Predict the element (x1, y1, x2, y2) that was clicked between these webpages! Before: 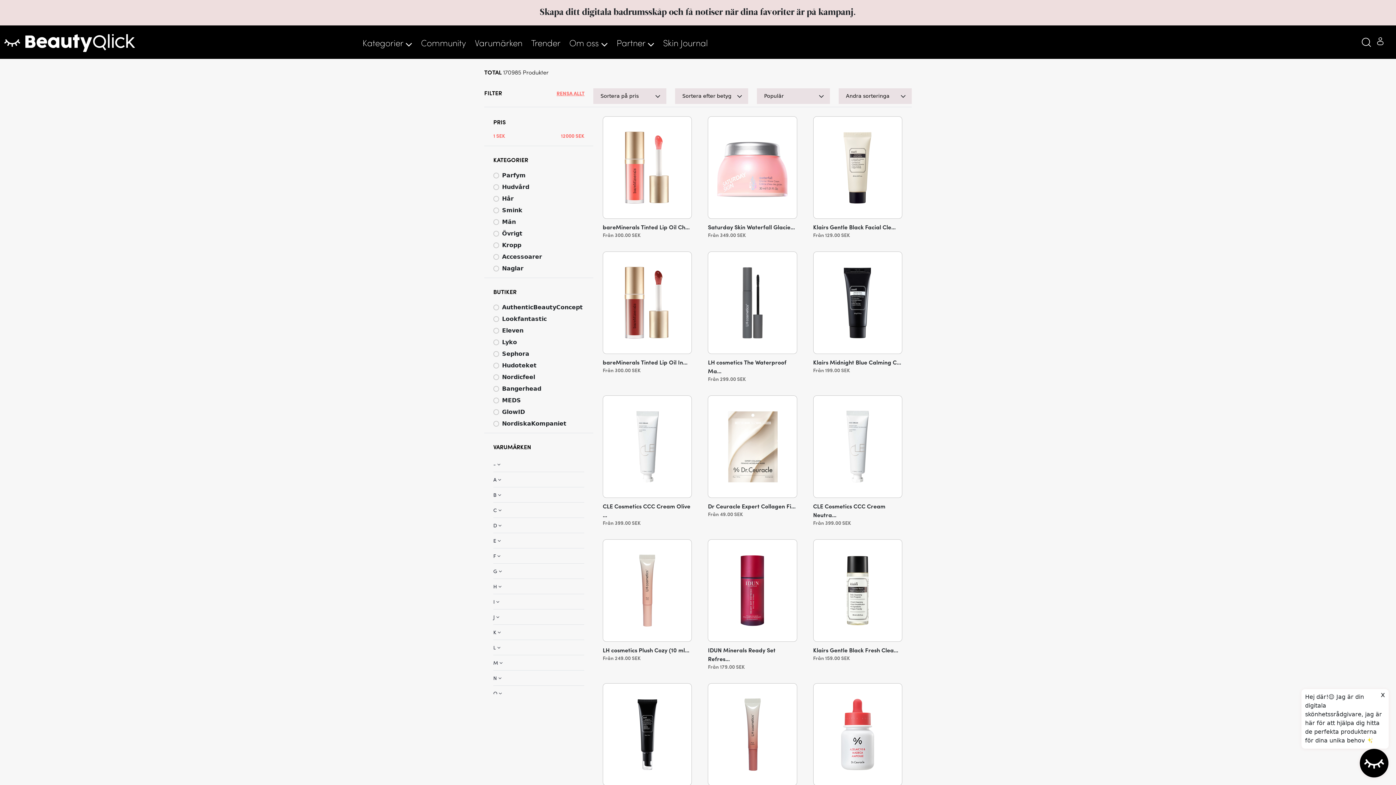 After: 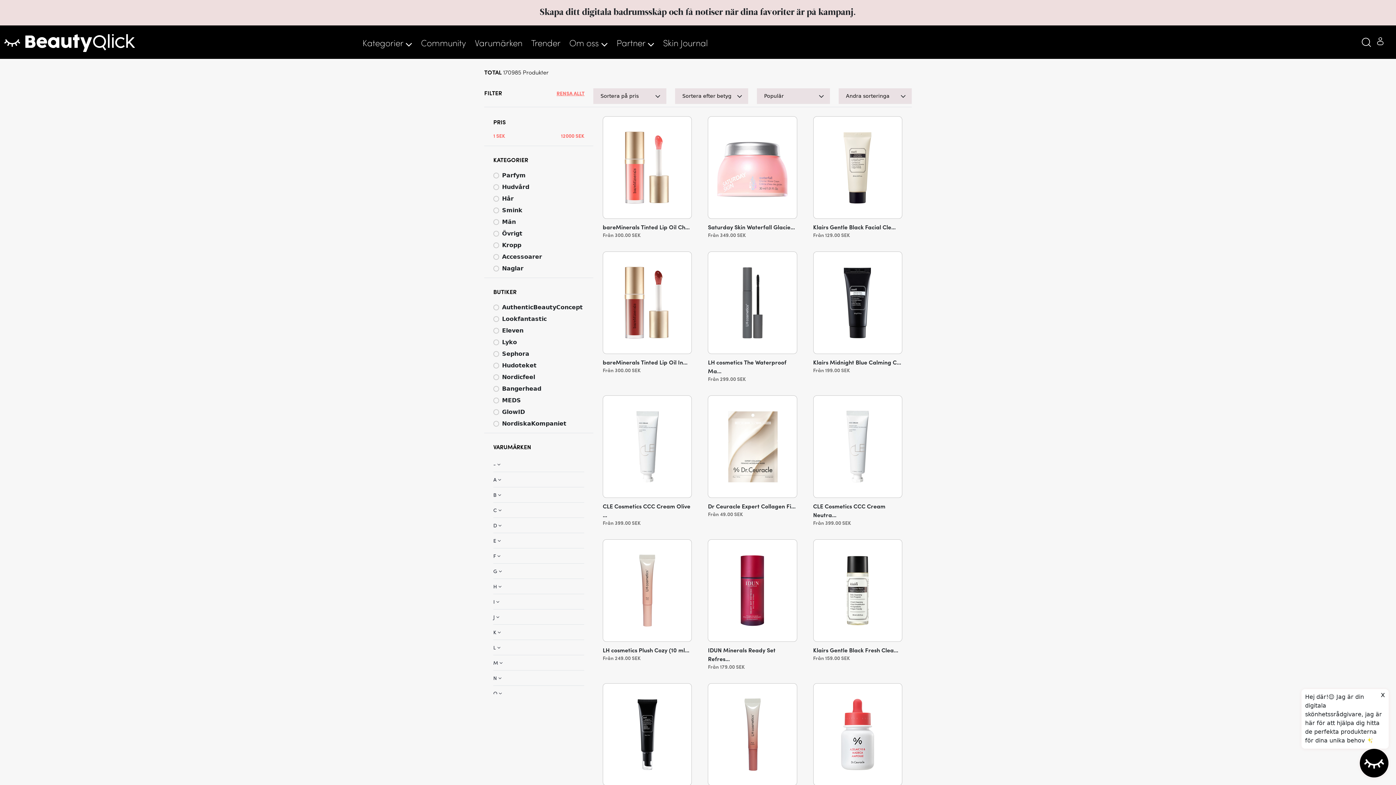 Action: label: RENSA ALLT bbox: (556, 89, 584, 96)